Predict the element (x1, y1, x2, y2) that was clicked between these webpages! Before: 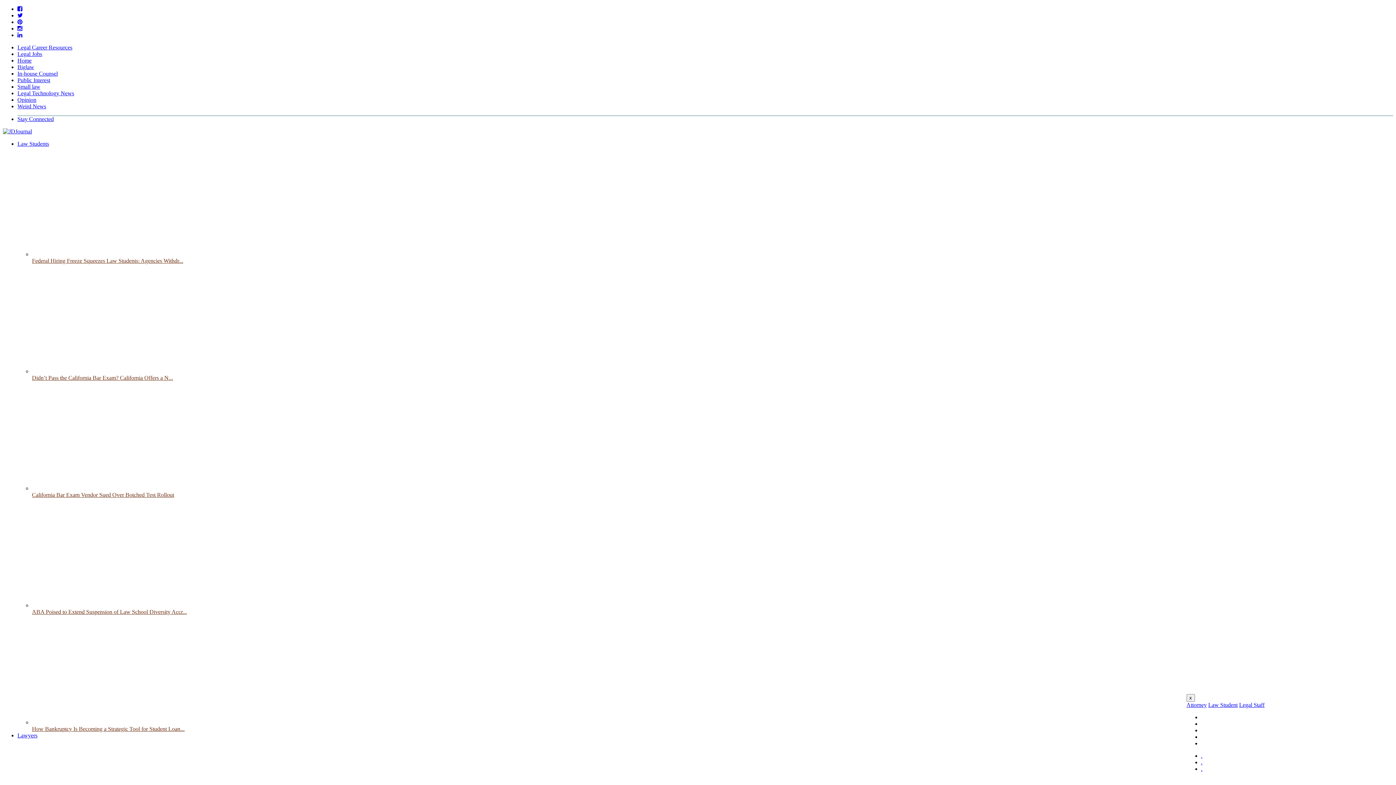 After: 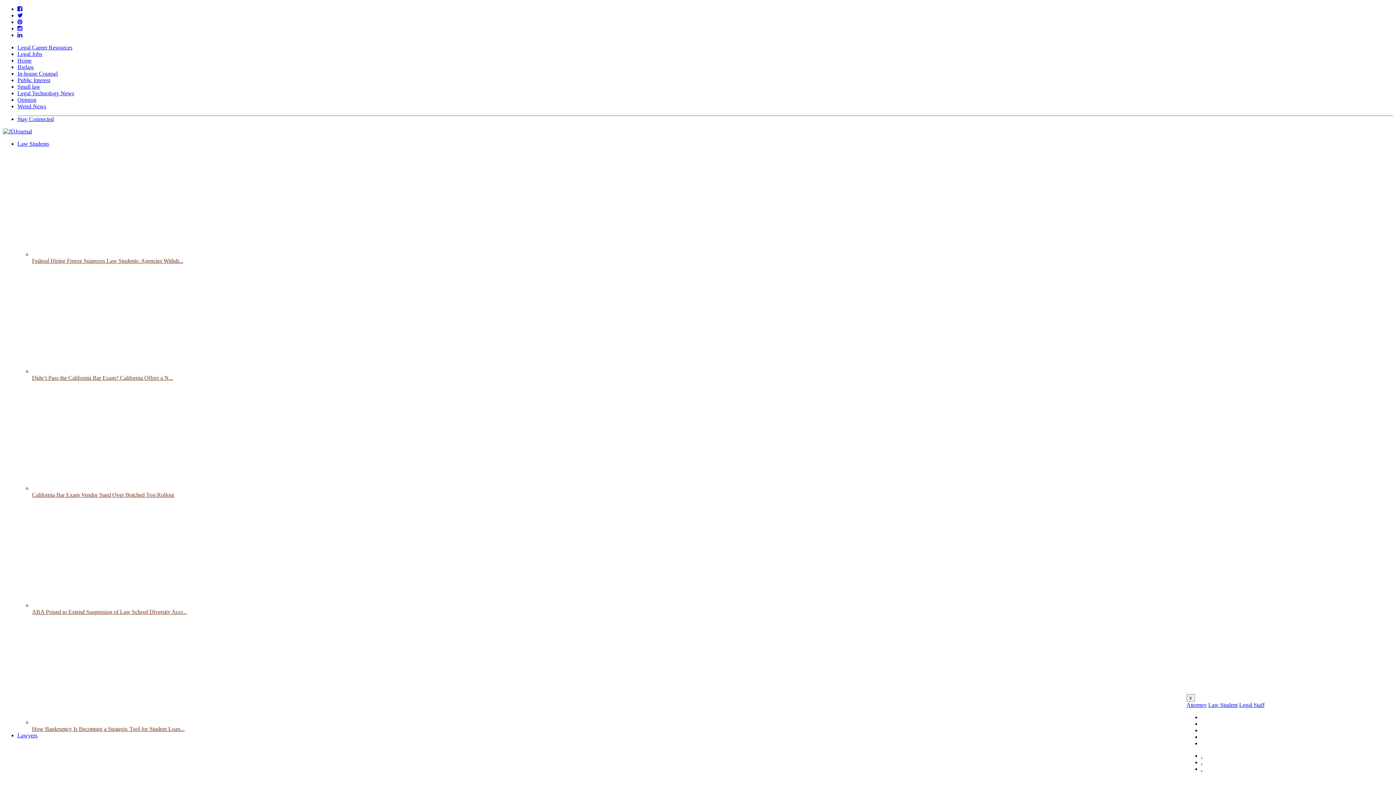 Action: bbox: (17, 732, 37, 738) label: Lawyers